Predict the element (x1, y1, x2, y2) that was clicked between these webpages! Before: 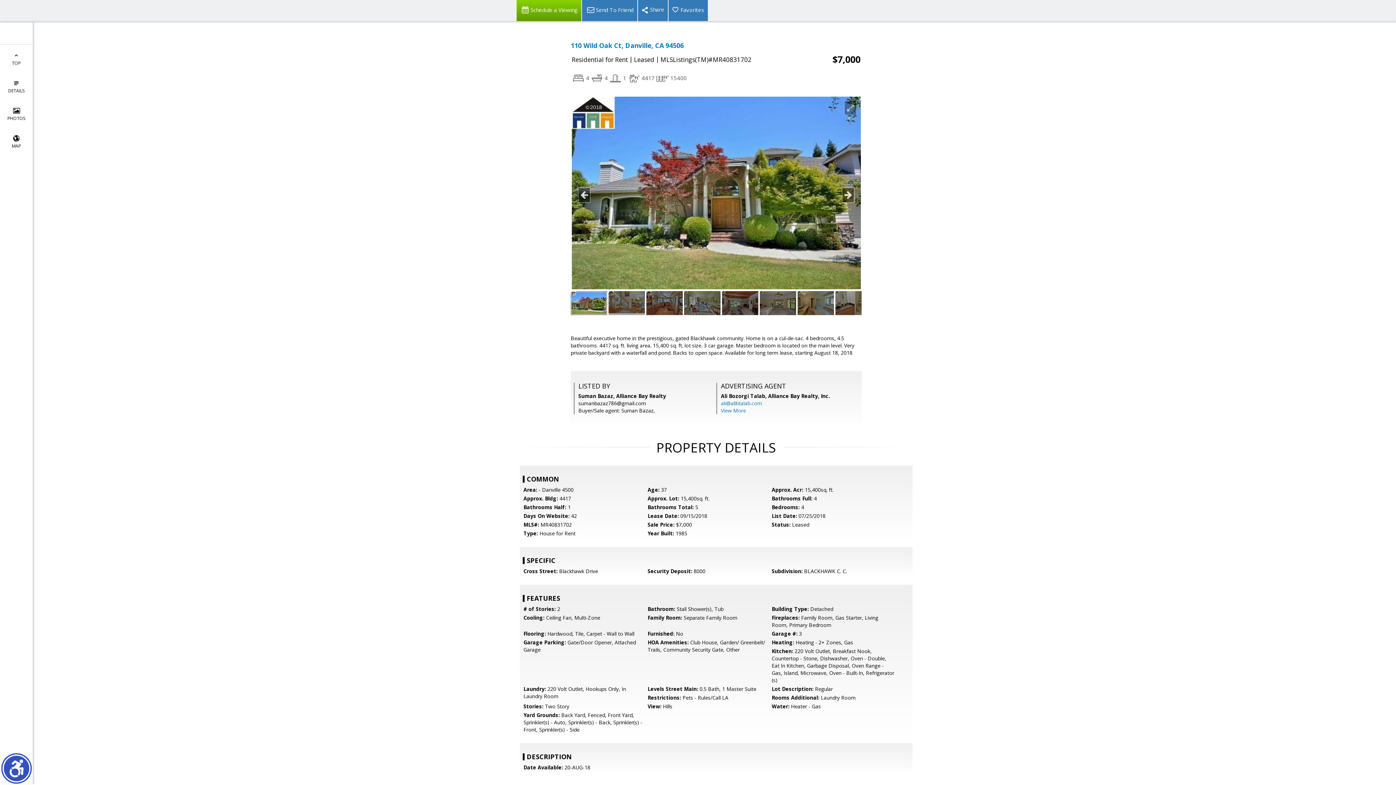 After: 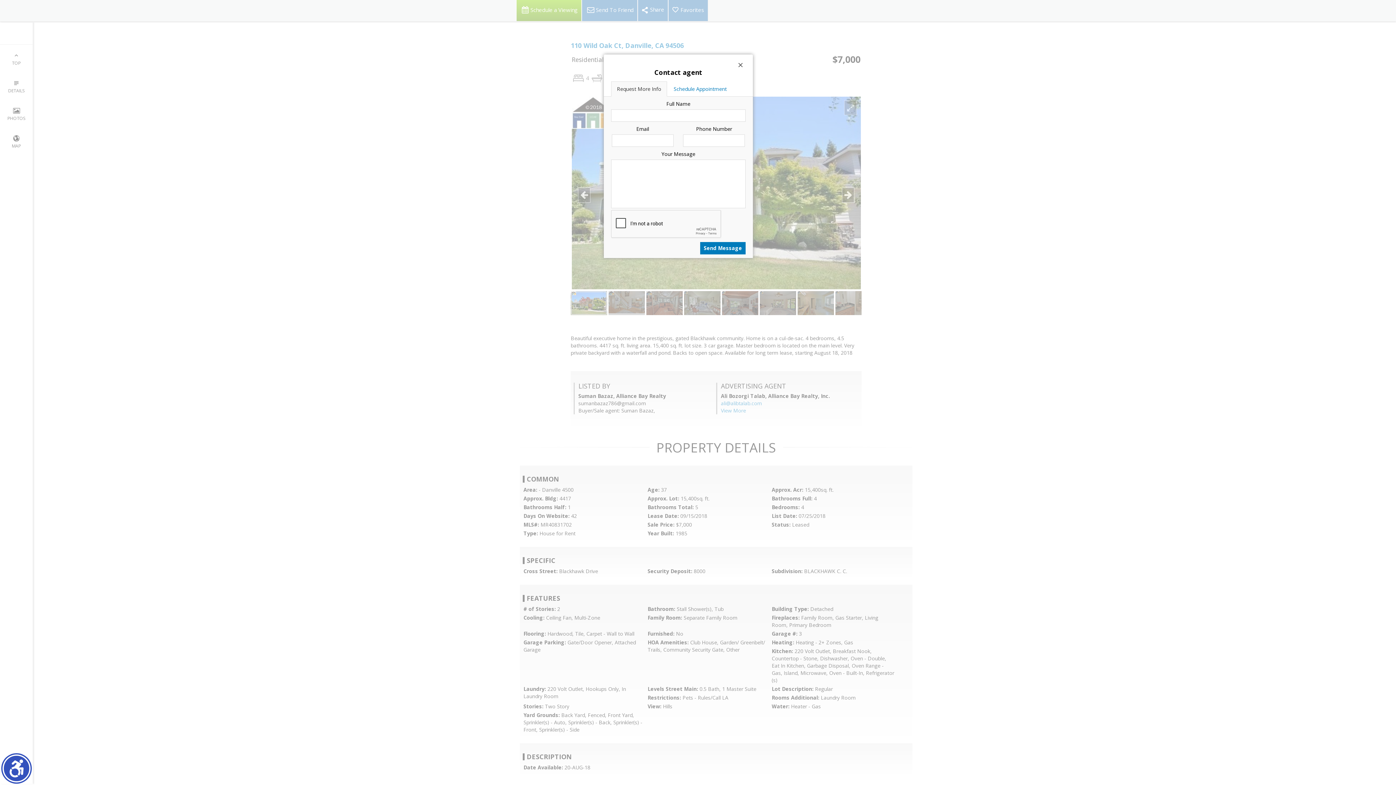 Action: bbox: (516, 0, 581, 21) label: Schedule a Viewing